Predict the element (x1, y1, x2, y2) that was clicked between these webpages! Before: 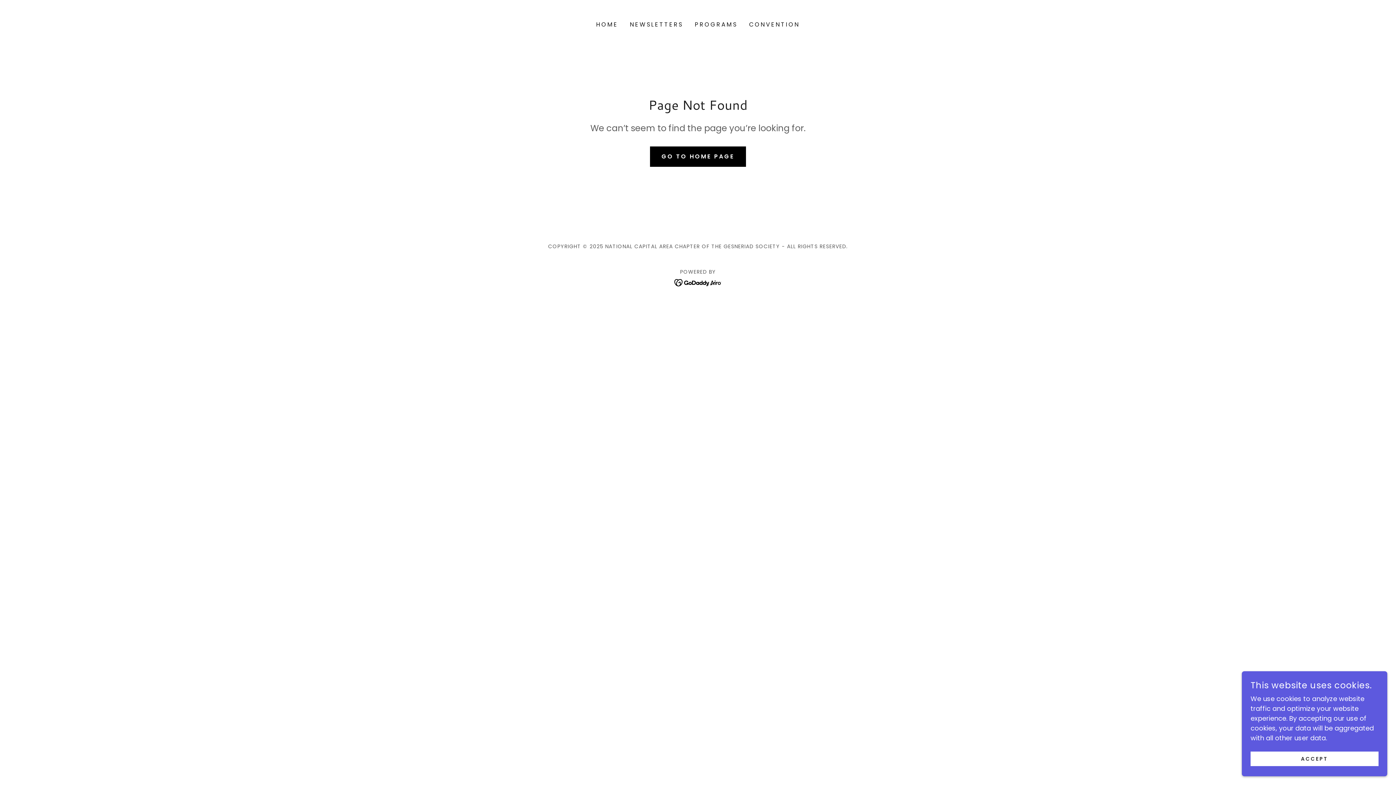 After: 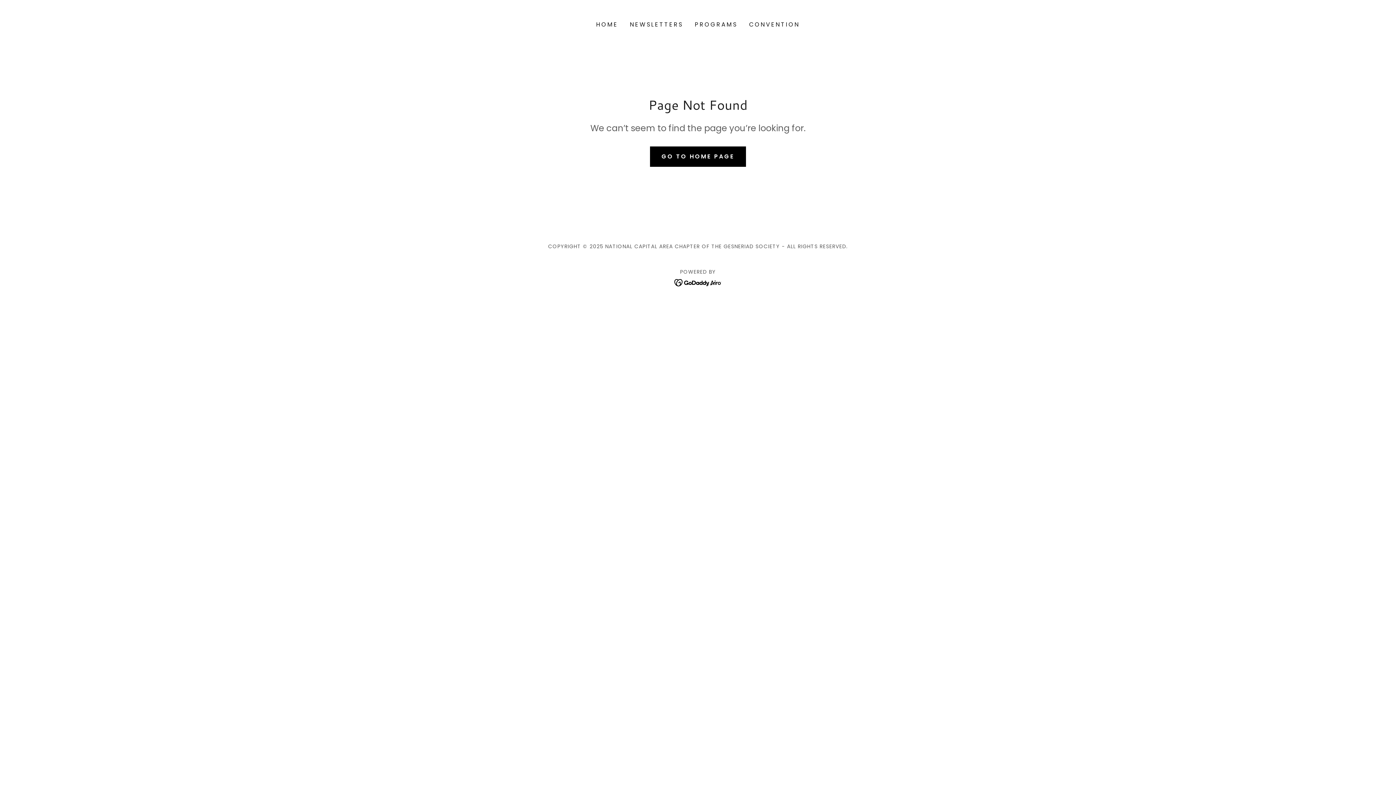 Action: bbox: (1250, 752, 1378, 766) label: ACCEPT